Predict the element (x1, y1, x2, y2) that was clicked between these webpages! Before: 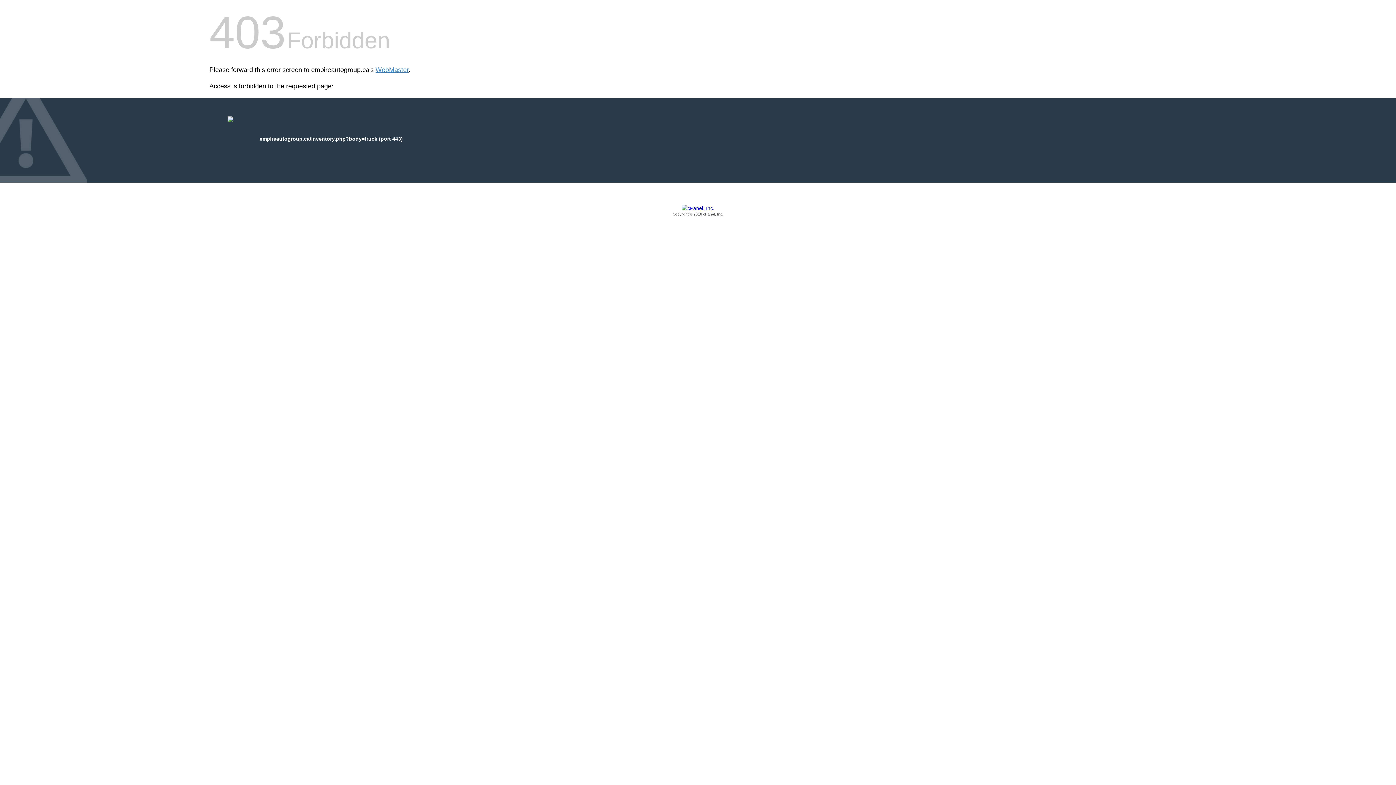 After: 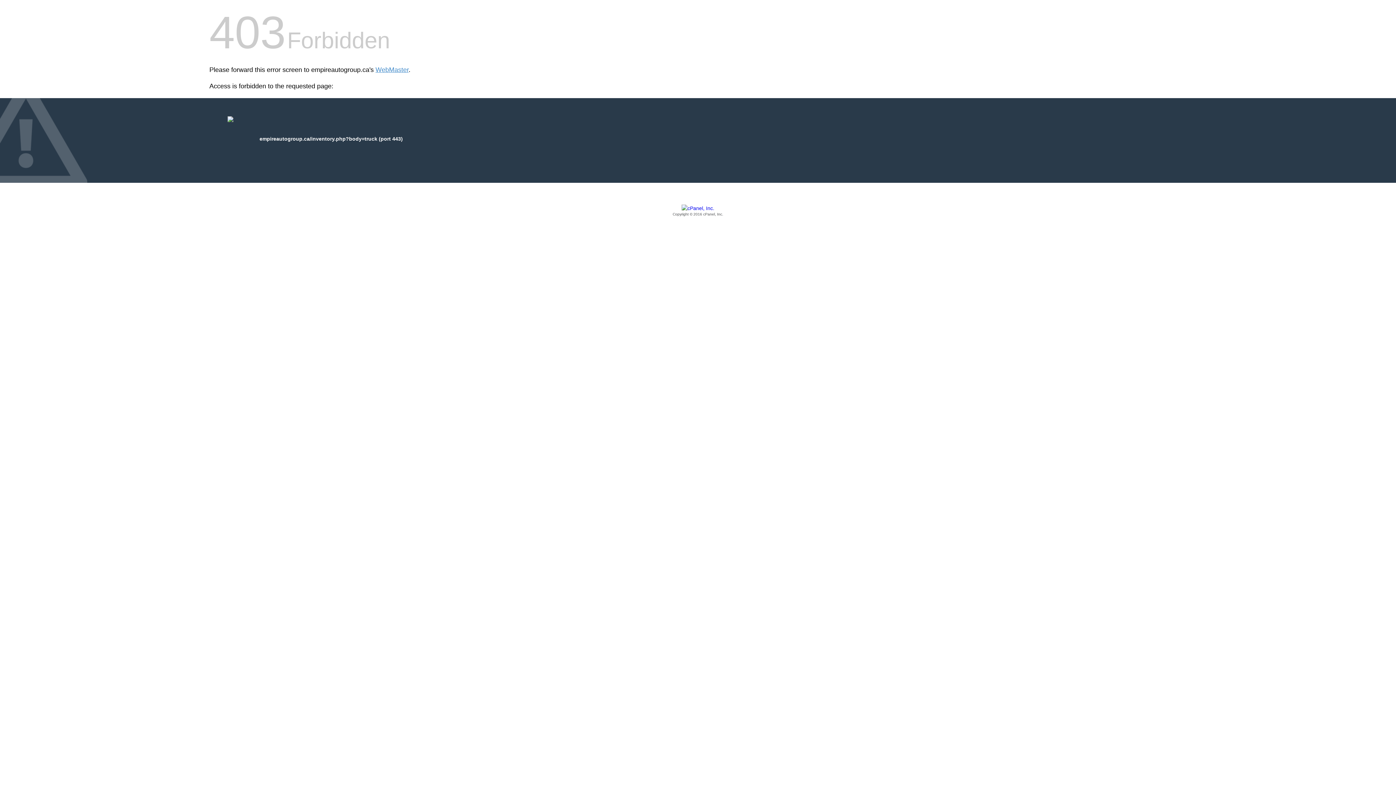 Action: label: Copyright © 2016 cPanel, Inc. bbox: (209, 205, 1186, 217)